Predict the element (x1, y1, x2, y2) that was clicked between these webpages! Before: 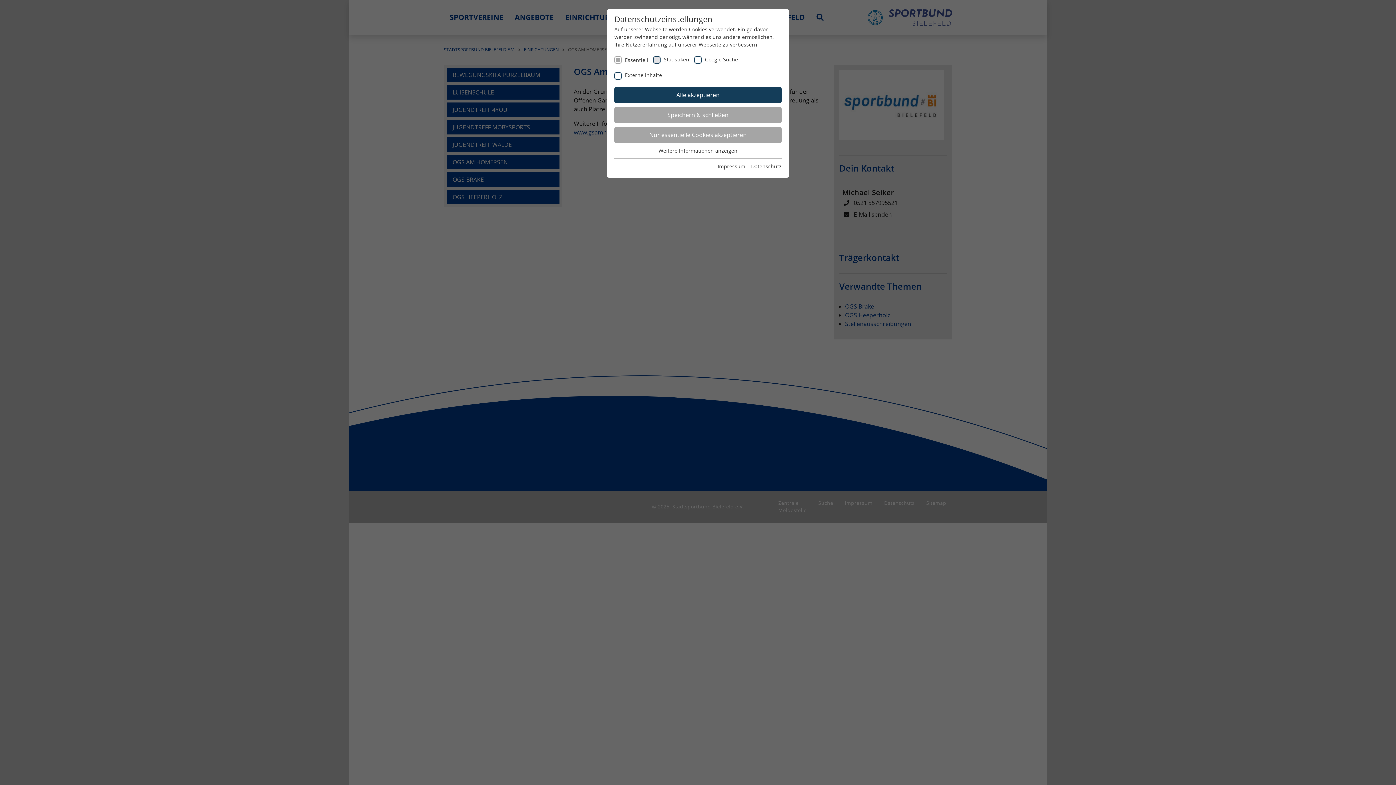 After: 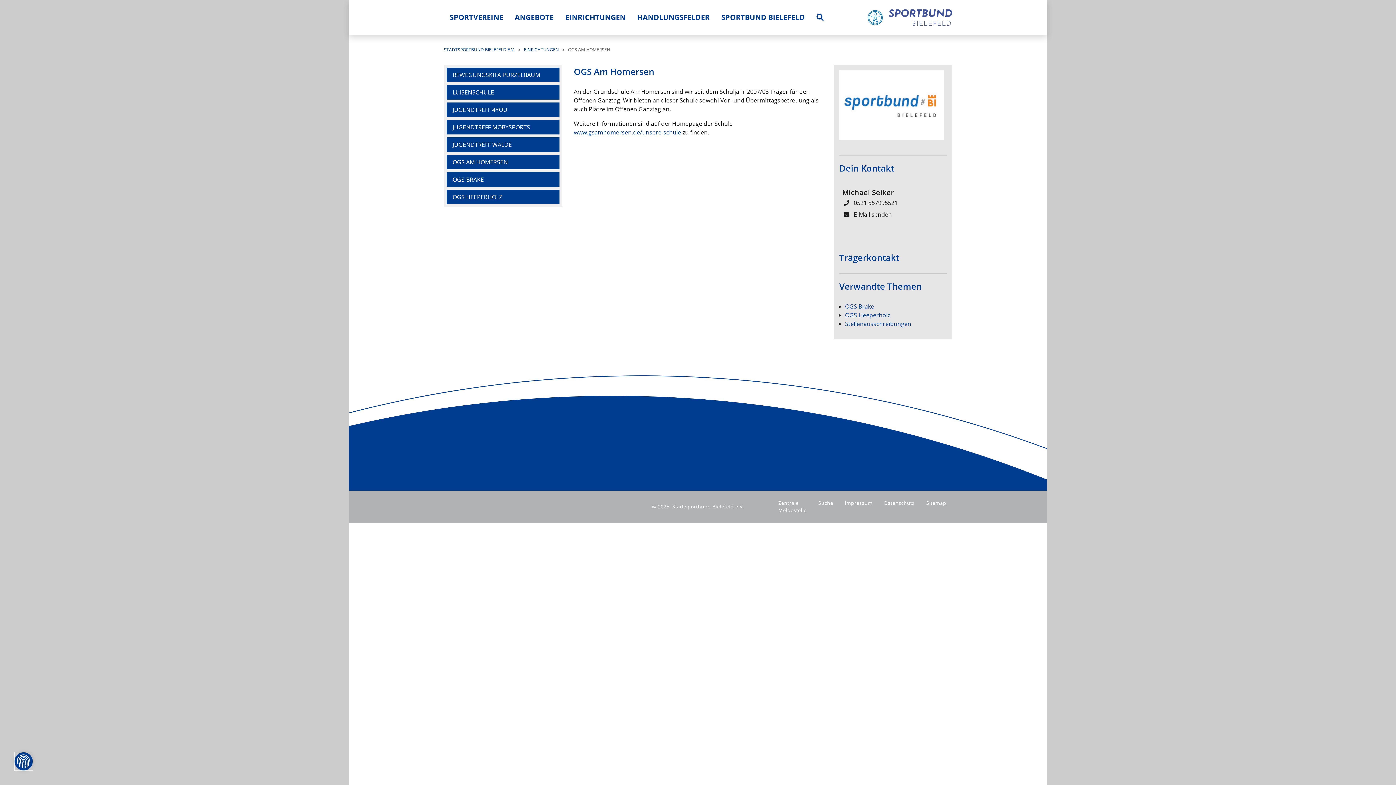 Action: bbox: (614, 126, 781, 143) label: Nur essentielle Cookies akzeptieren